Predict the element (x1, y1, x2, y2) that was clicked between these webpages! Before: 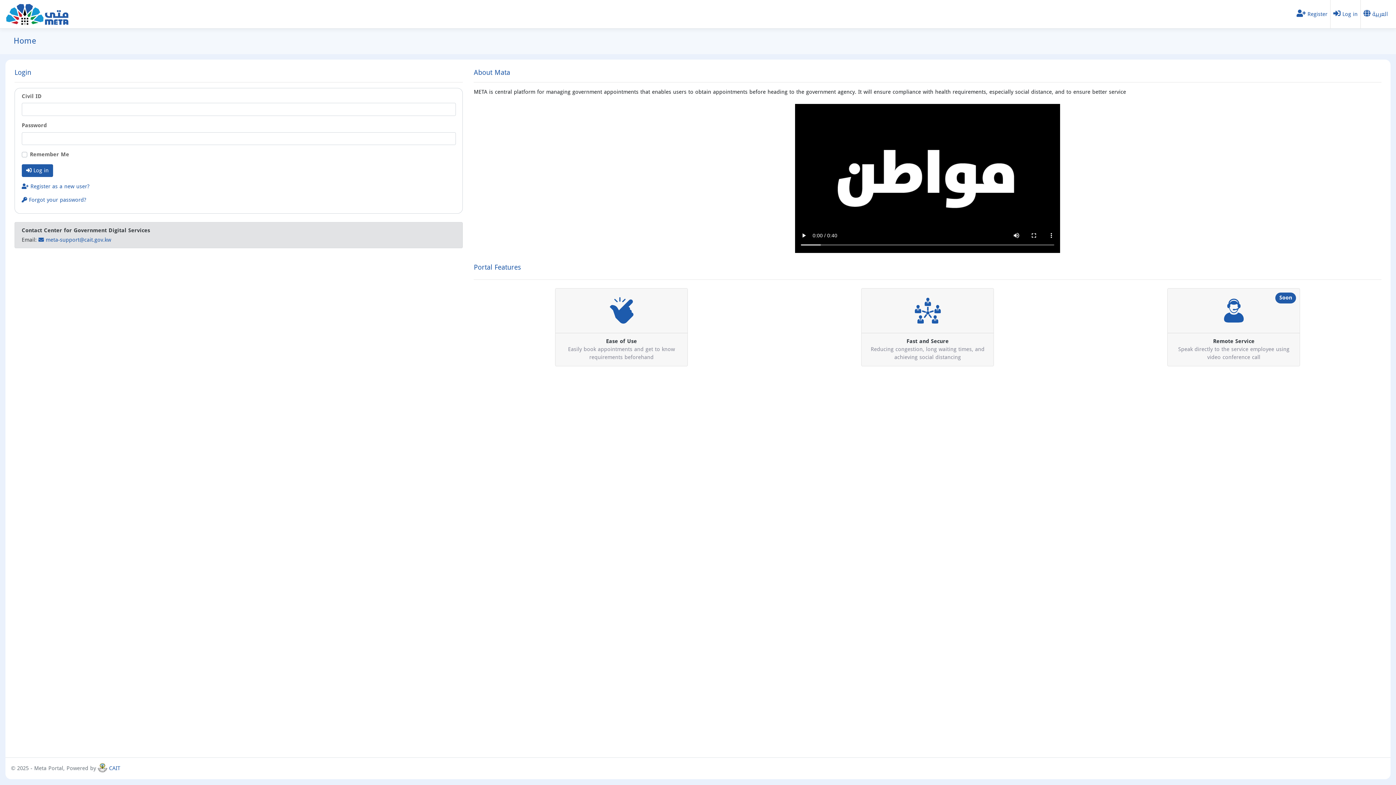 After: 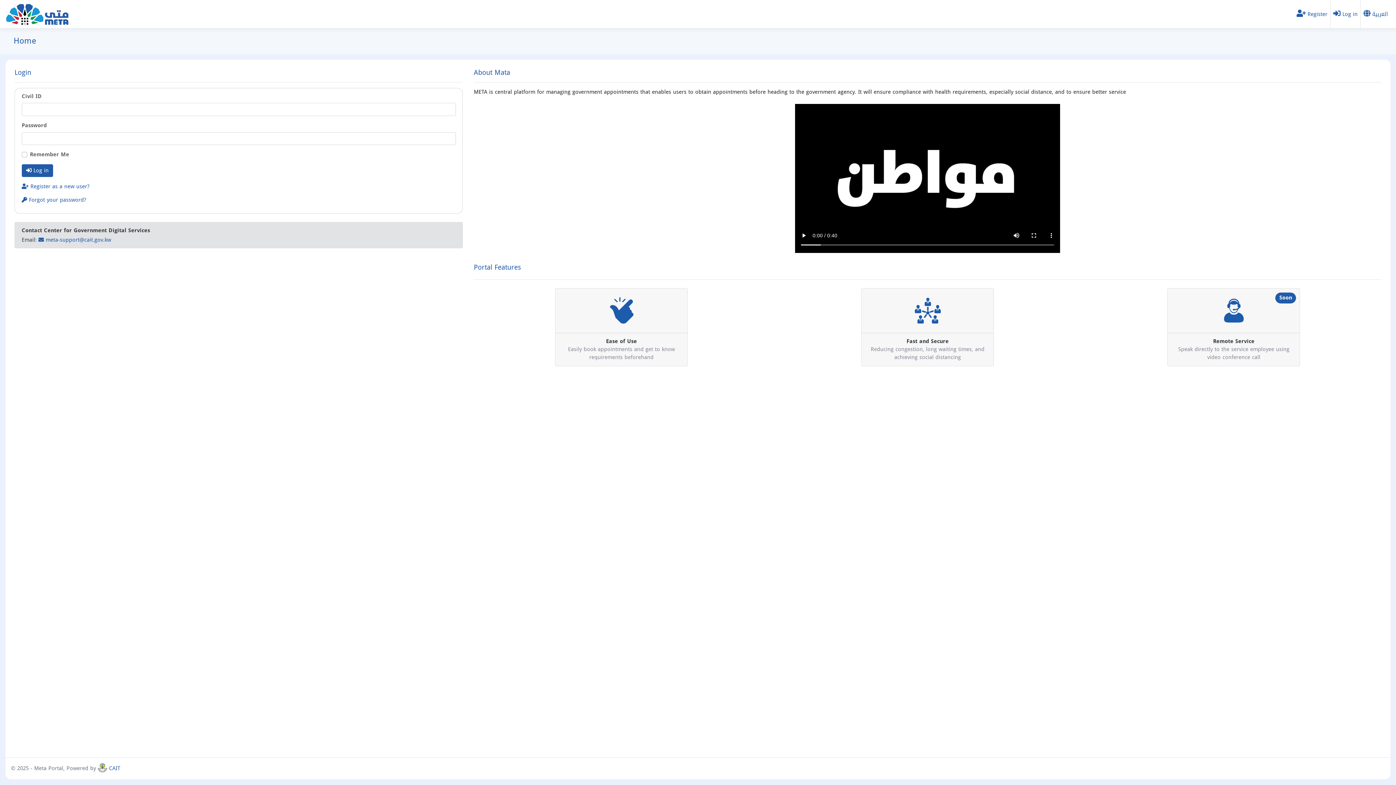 Action: label:  Log in bbox: (1330, 0, 1360, 28)